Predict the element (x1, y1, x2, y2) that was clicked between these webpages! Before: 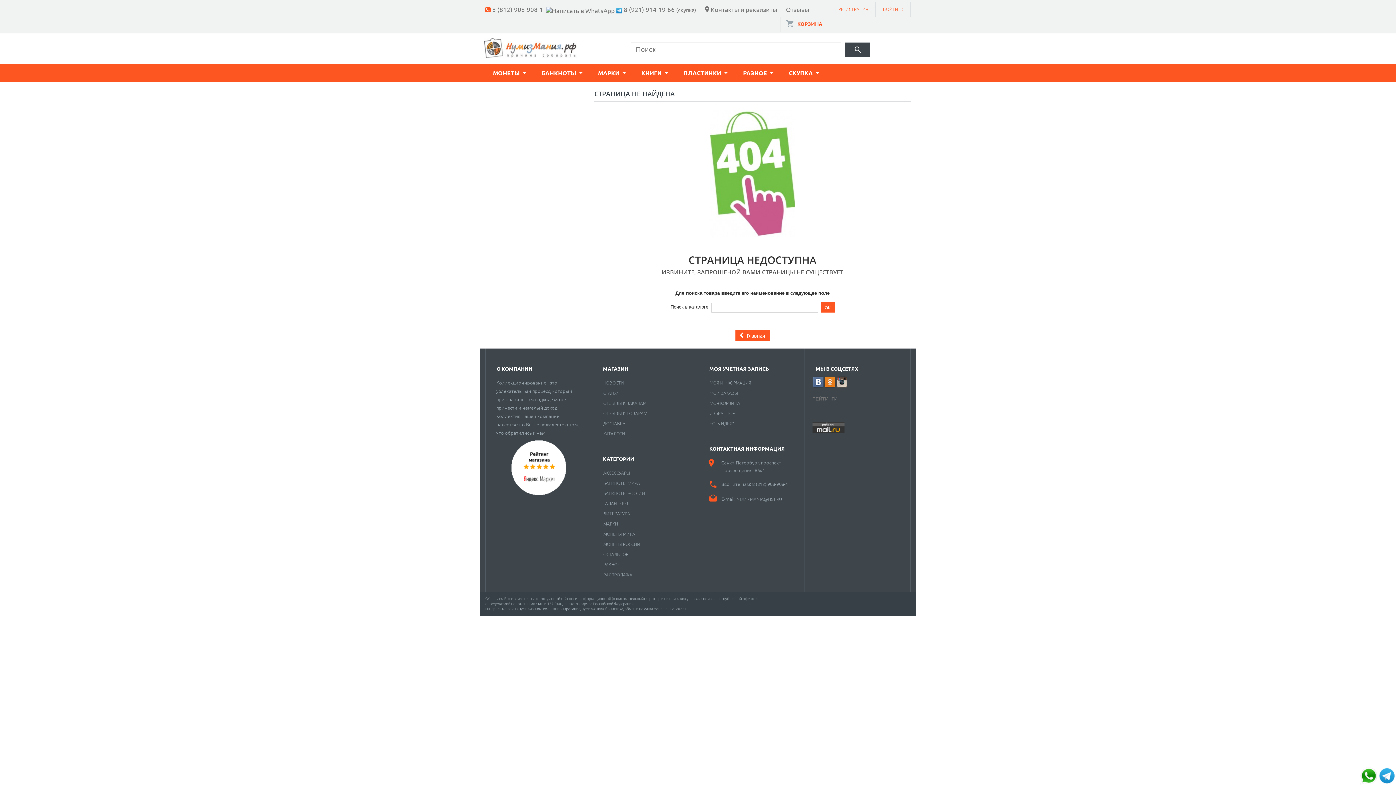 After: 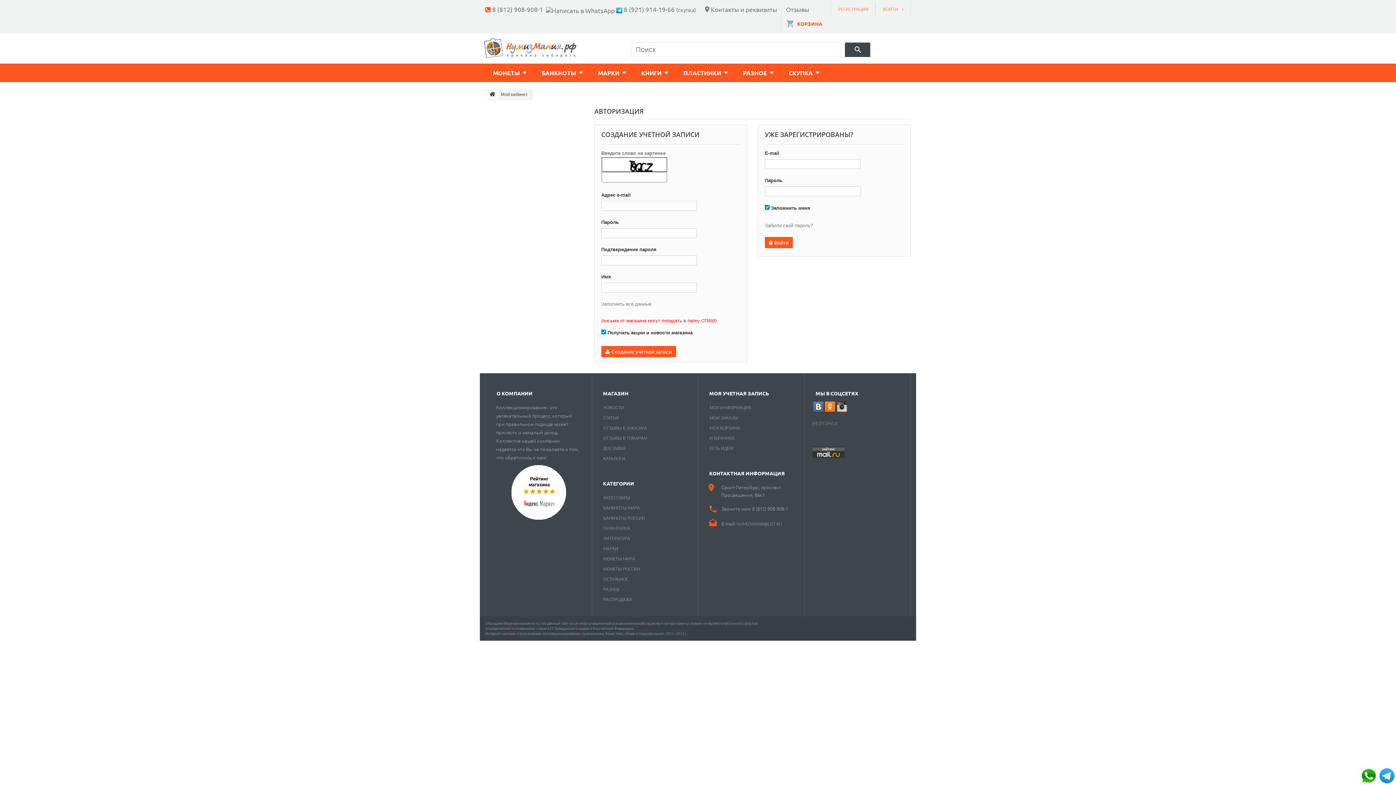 Action: label: МОЯ УЧЕТНАЯ ЗАПИСЬ bbox: (709, 365, 769, 372)